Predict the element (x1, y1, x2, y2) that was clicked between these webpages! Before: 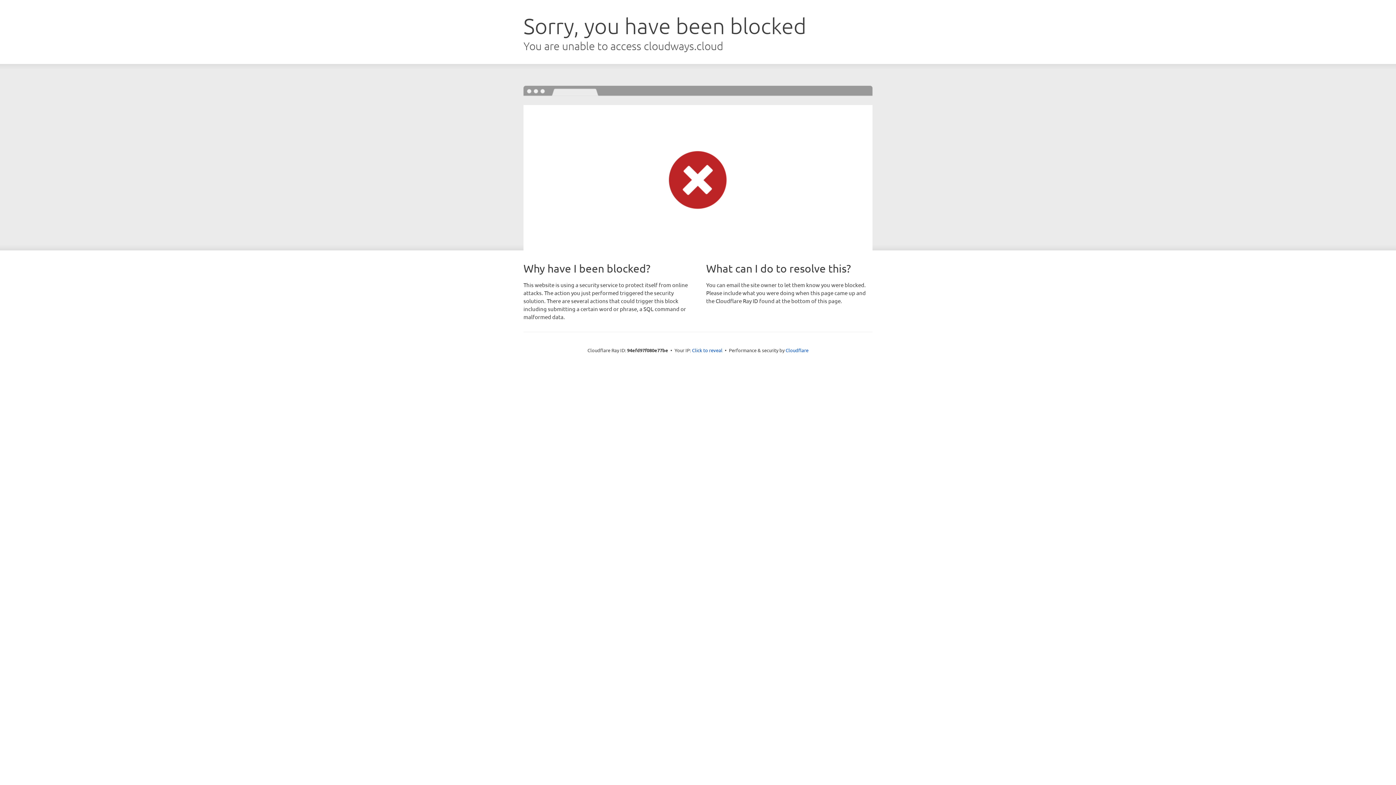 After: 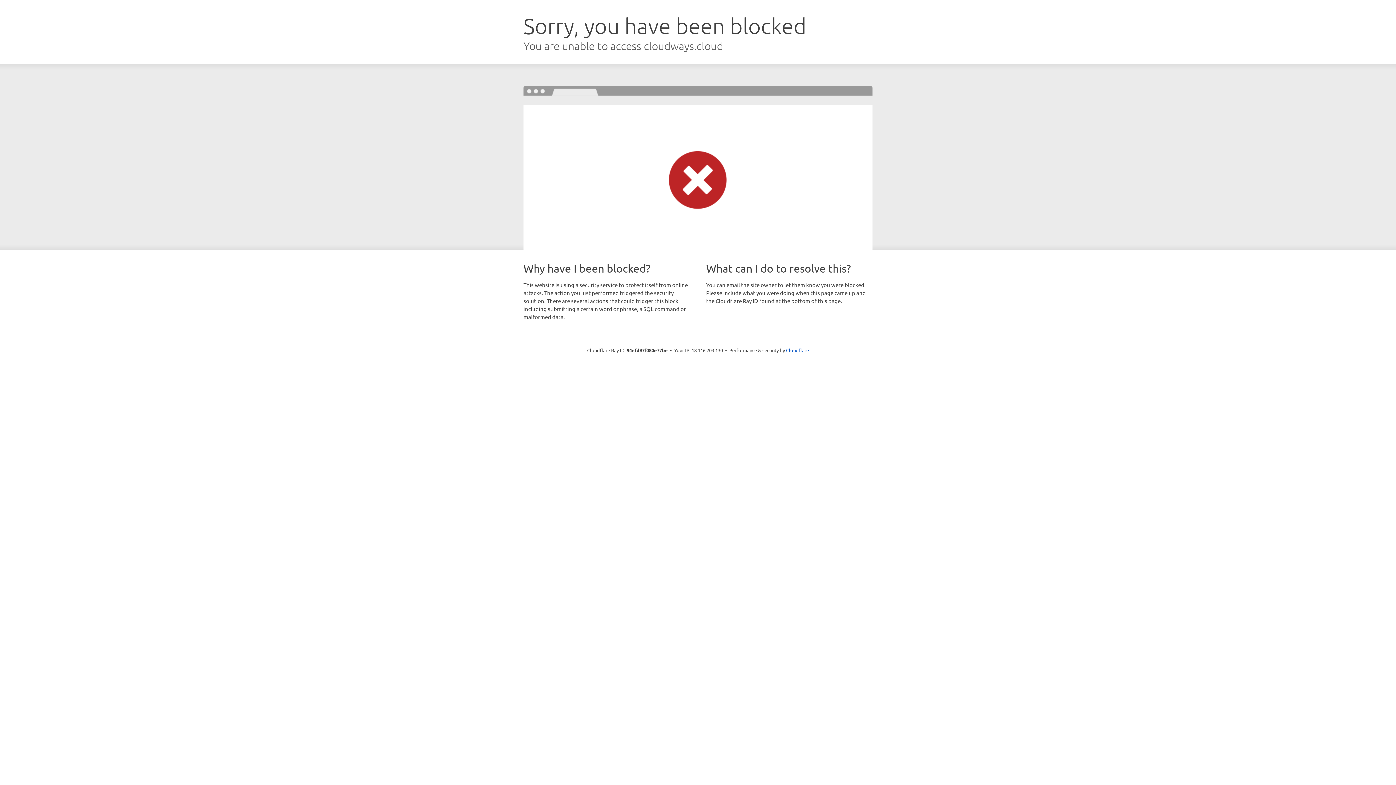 Action: bbox: (692, 346, 722, 353) label: Click to reveal